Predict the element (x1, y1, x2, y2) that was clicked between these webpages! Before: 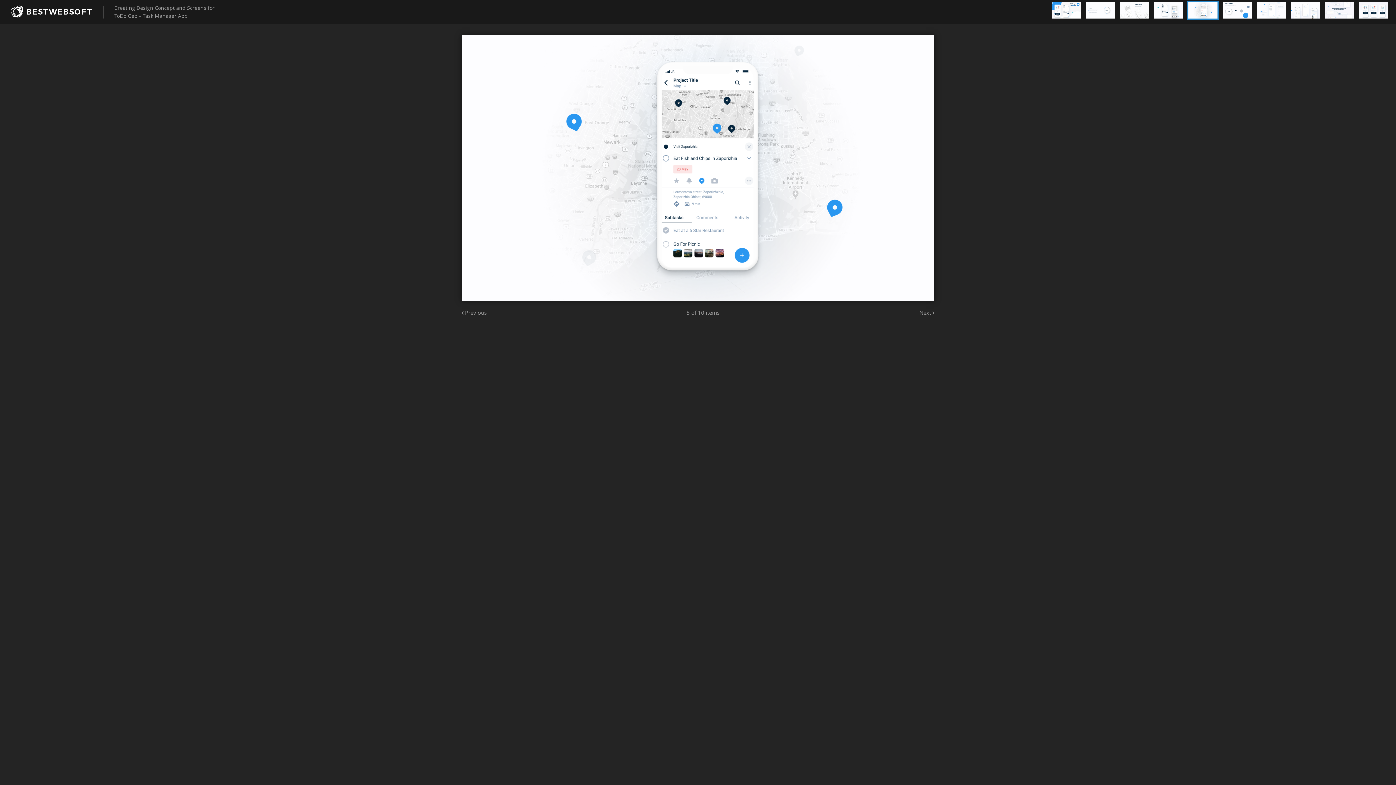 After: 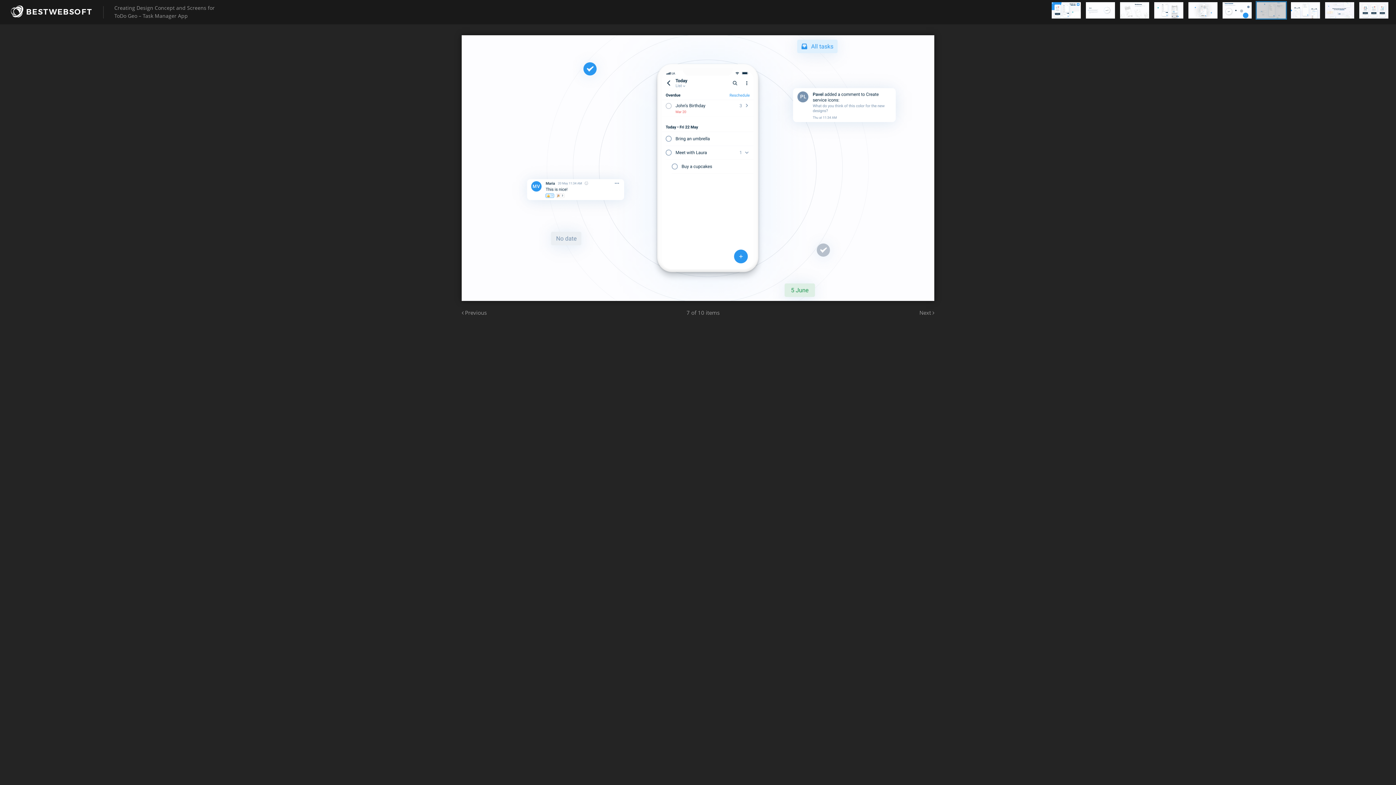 Action: bbox: (1256, 1, 1287, 19)